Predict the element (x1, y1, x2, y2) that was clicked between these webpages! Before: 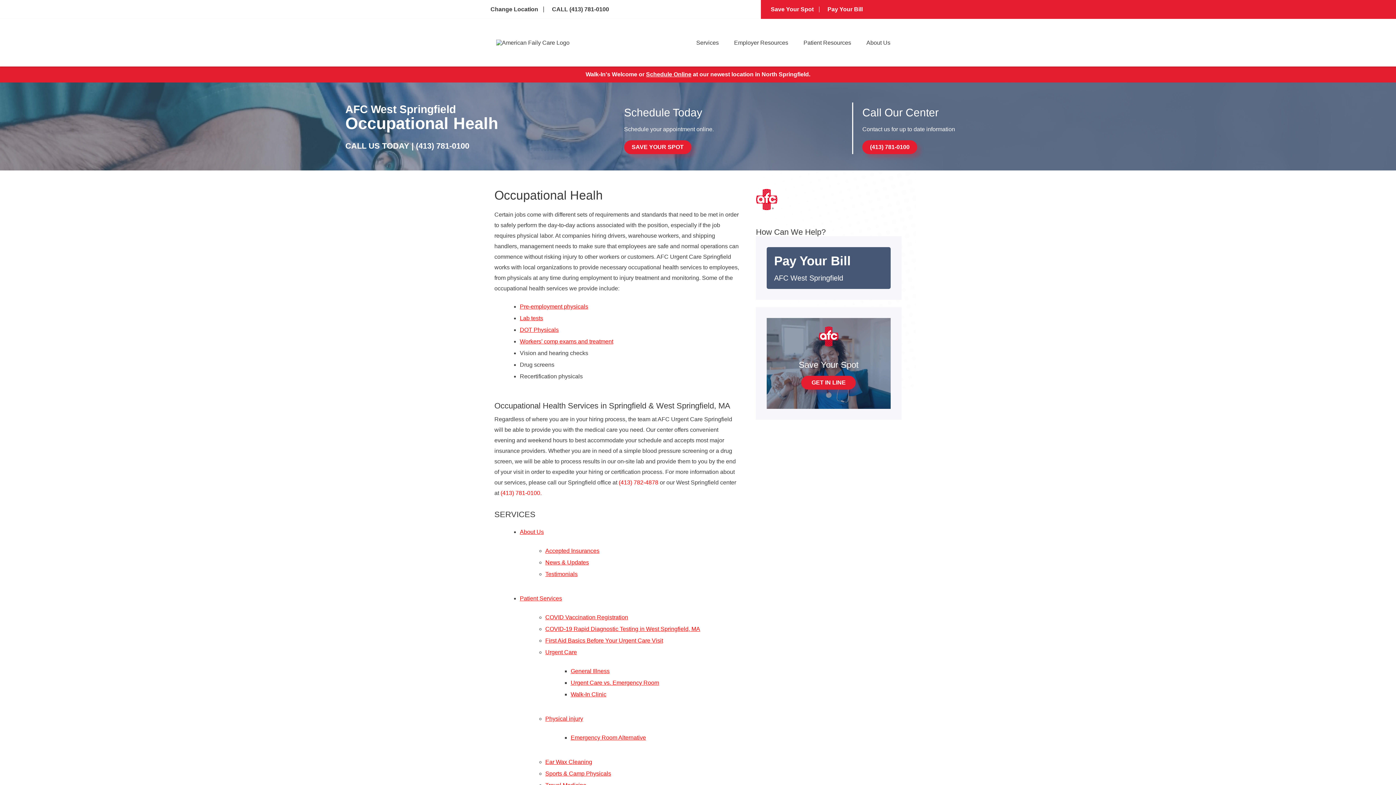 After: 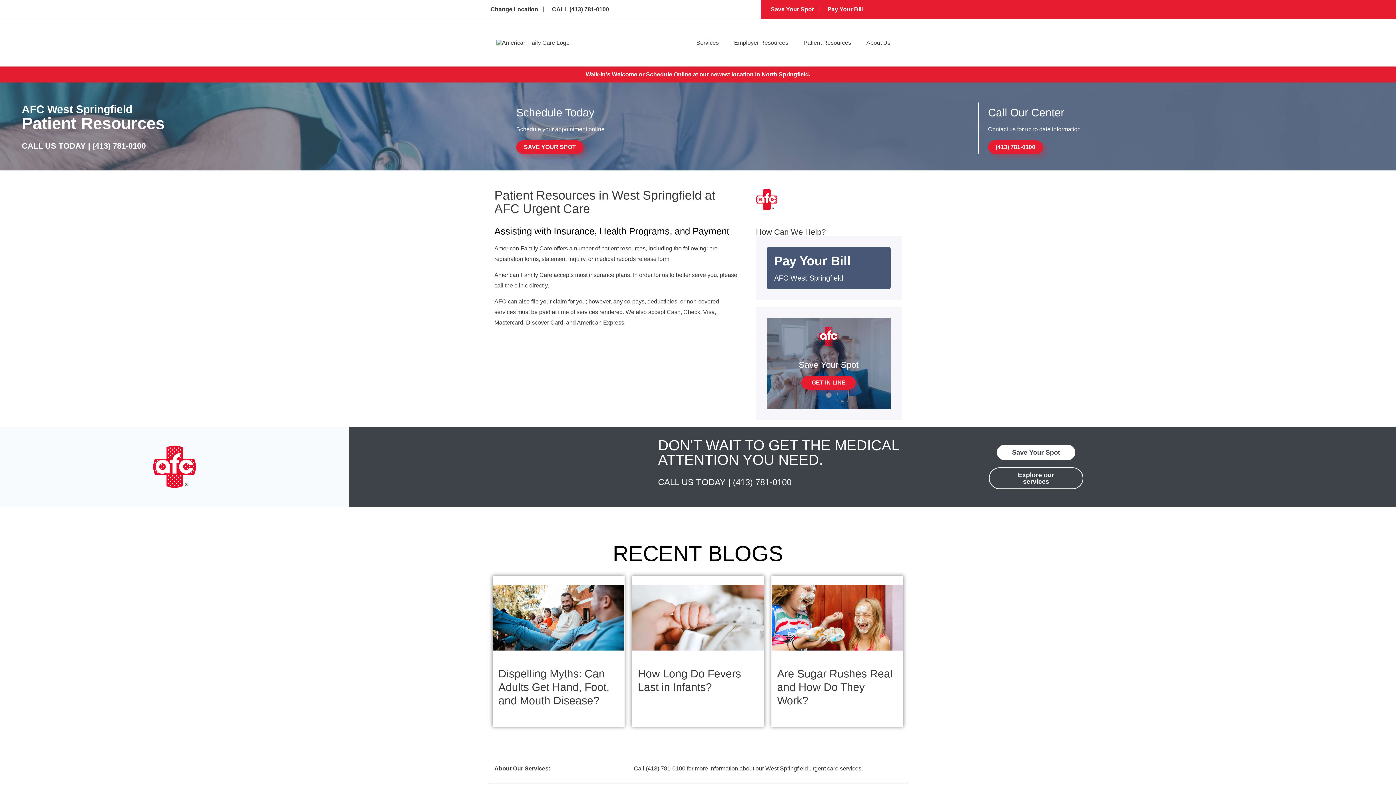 Action: bbox: (797, 37, 860, 48) label: Patient Resources